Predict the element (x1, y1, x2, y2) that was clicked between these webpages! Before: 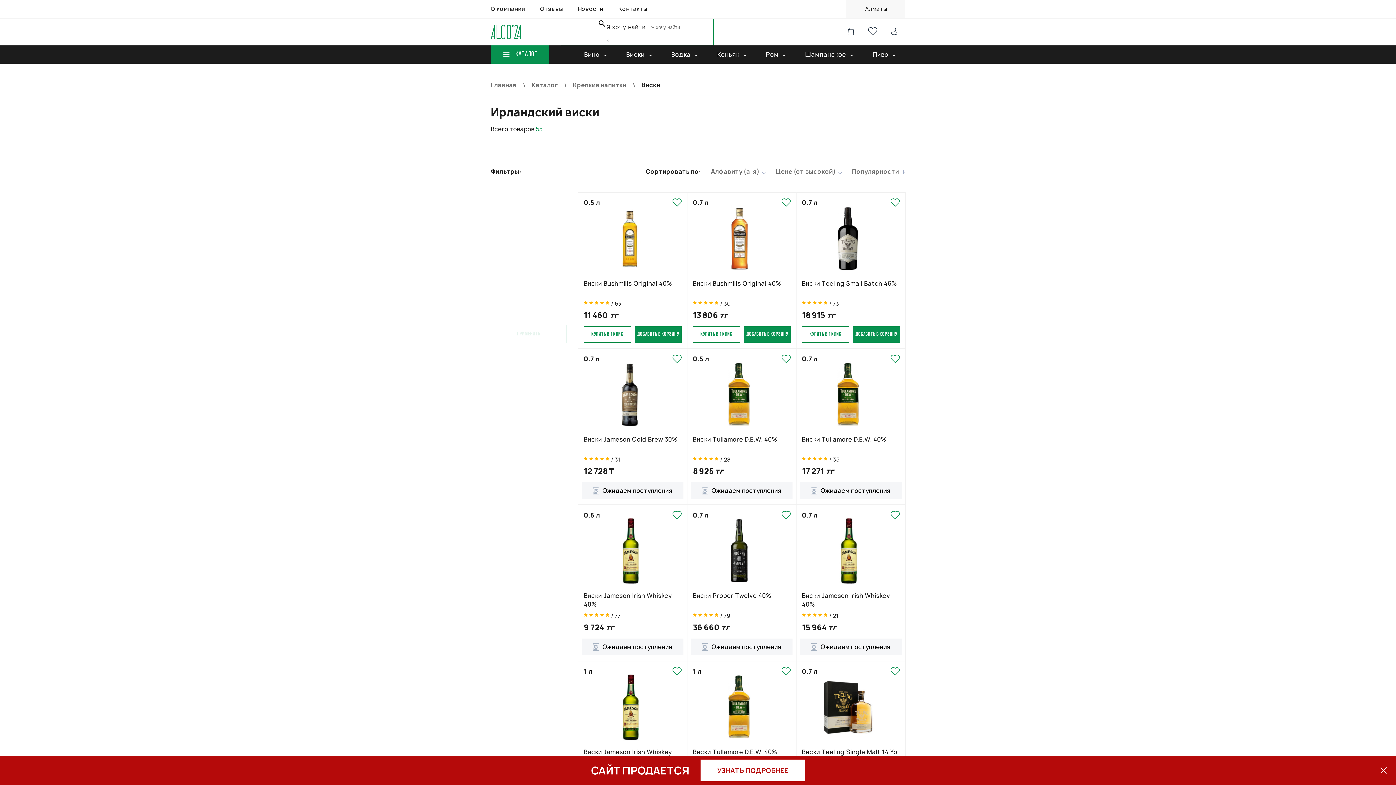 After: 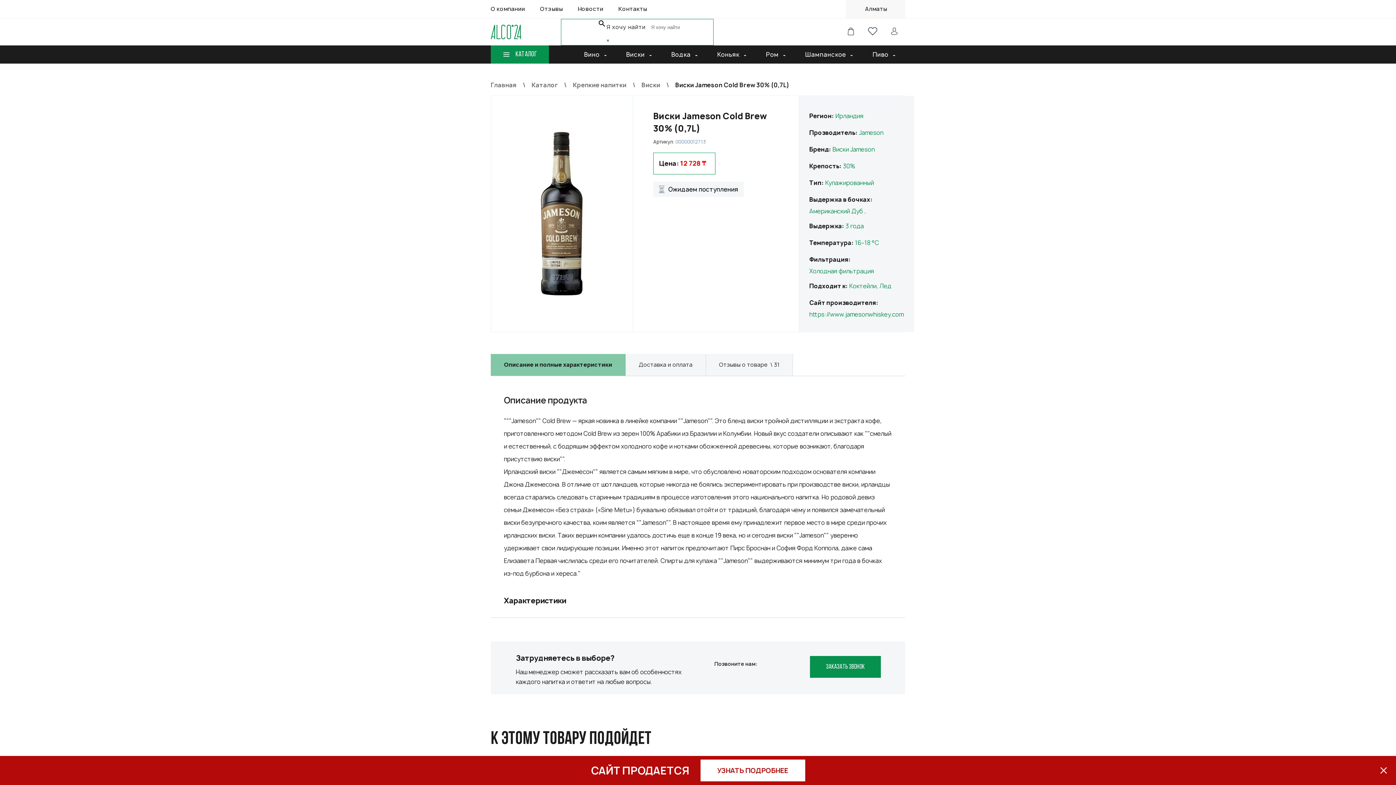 Action: bbox: (578, 349, 687, 504)